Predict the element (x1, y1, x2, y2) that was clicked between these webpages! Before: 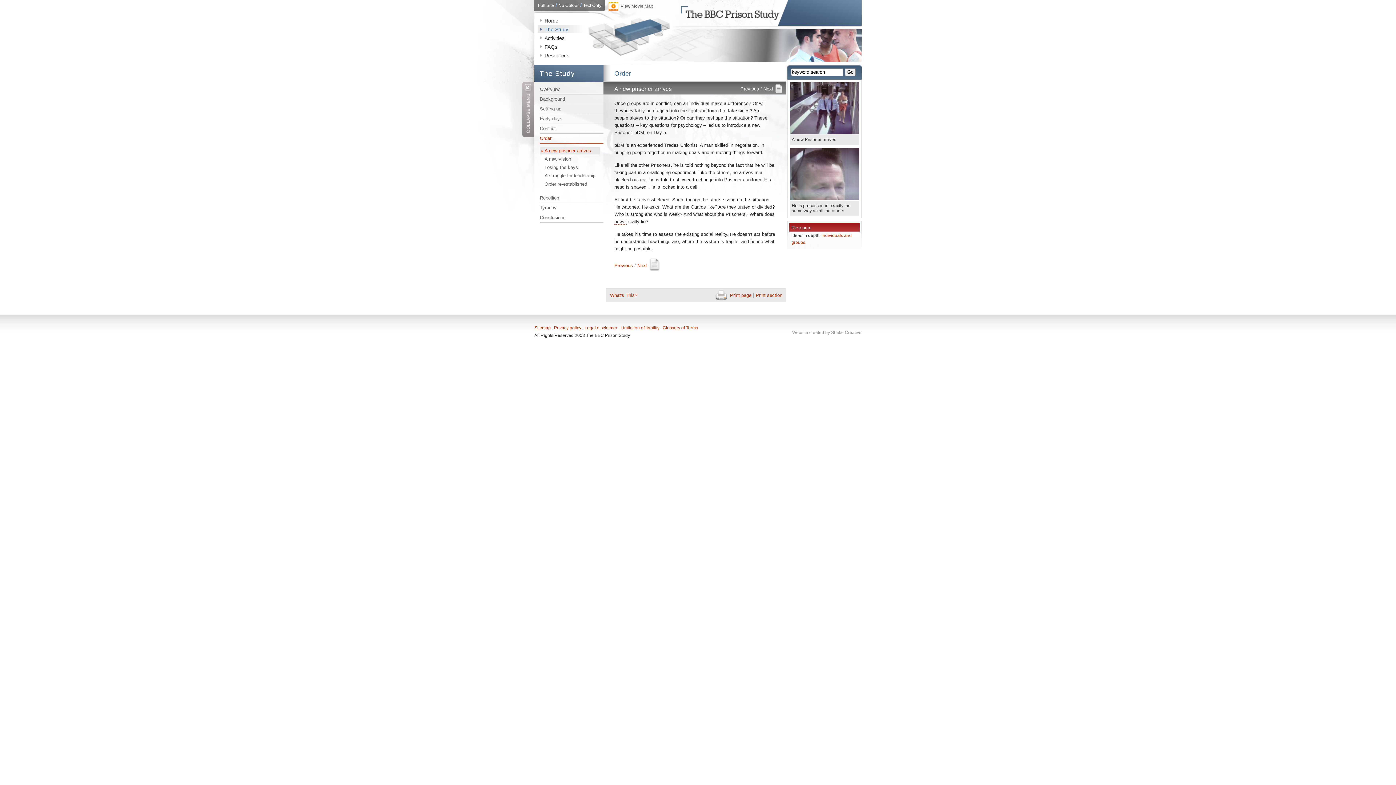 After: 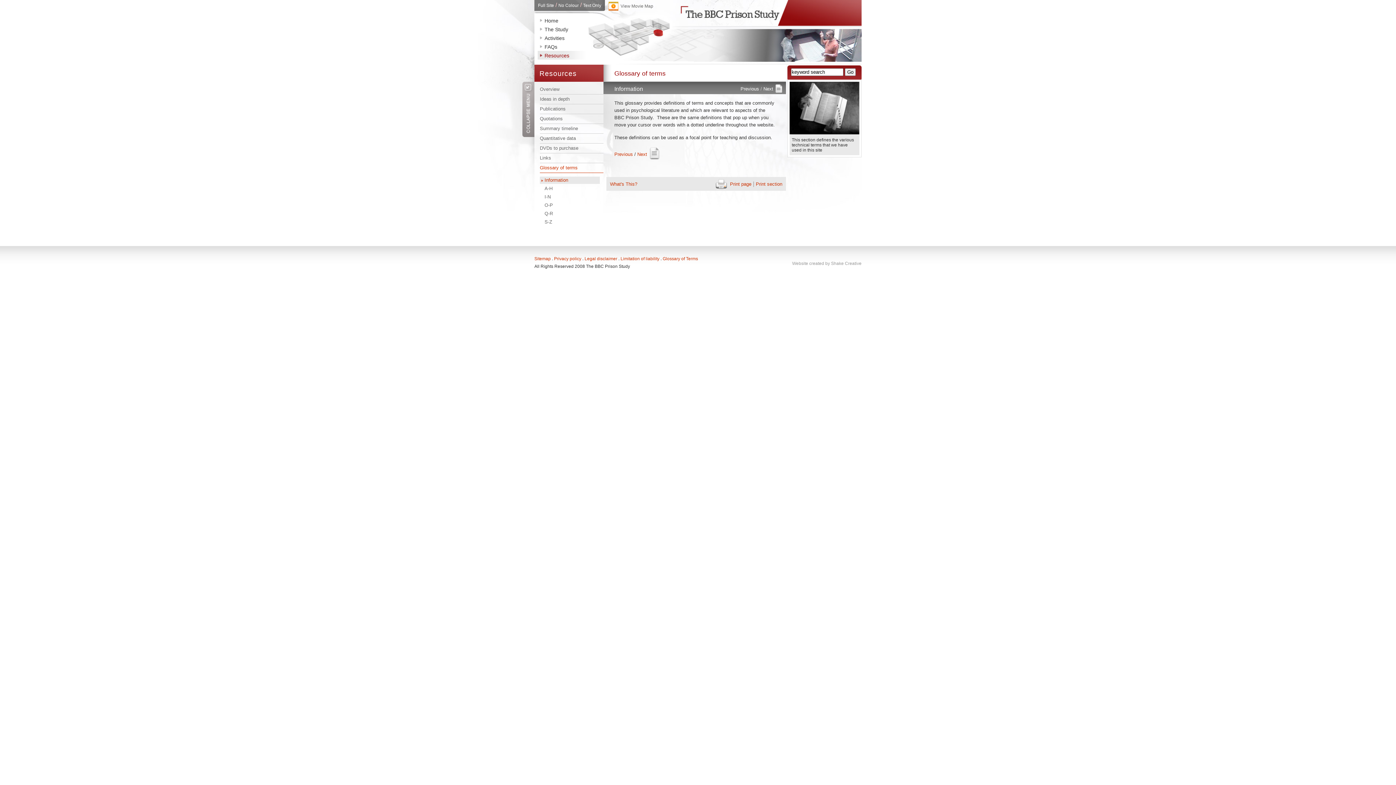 Action: bbox: (662, 325, 698, 330) label: Glossary of Terms